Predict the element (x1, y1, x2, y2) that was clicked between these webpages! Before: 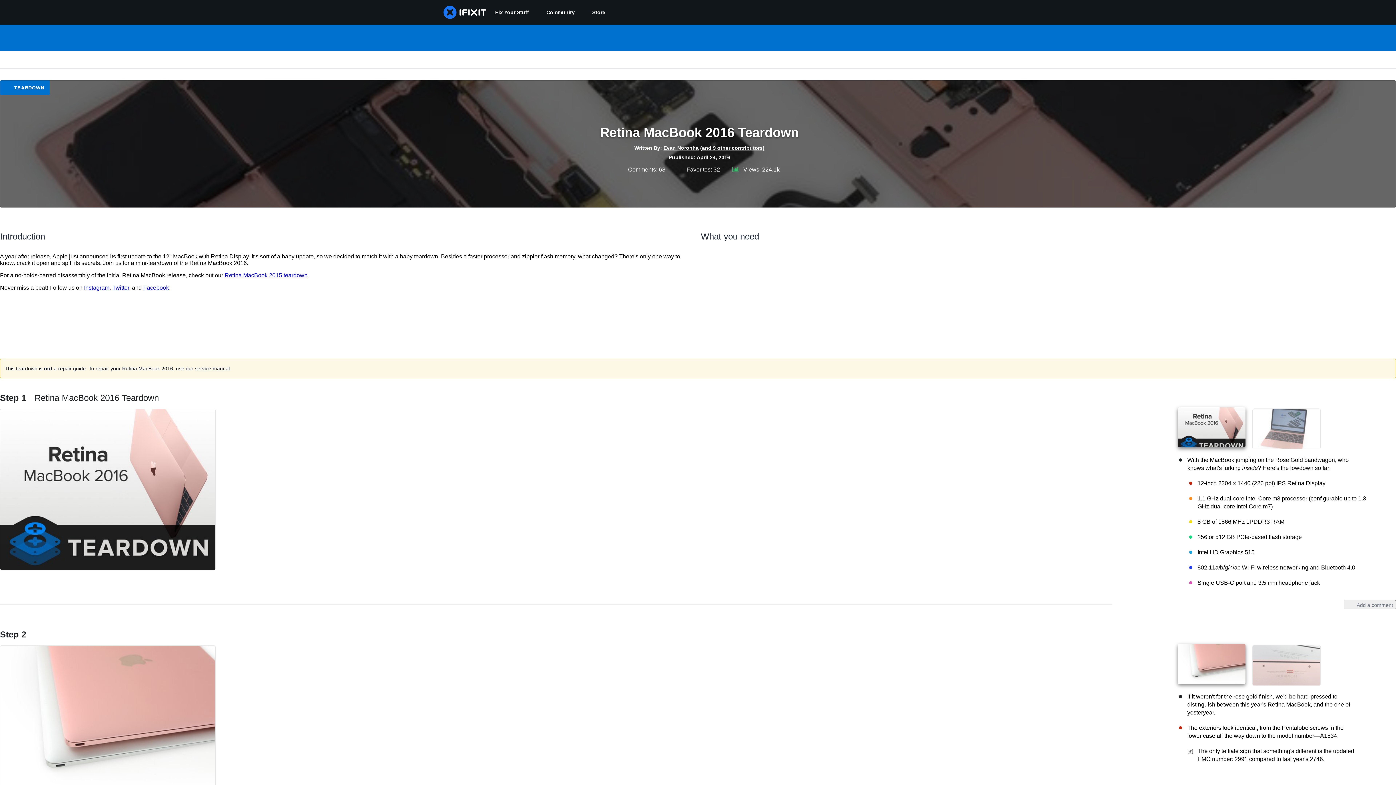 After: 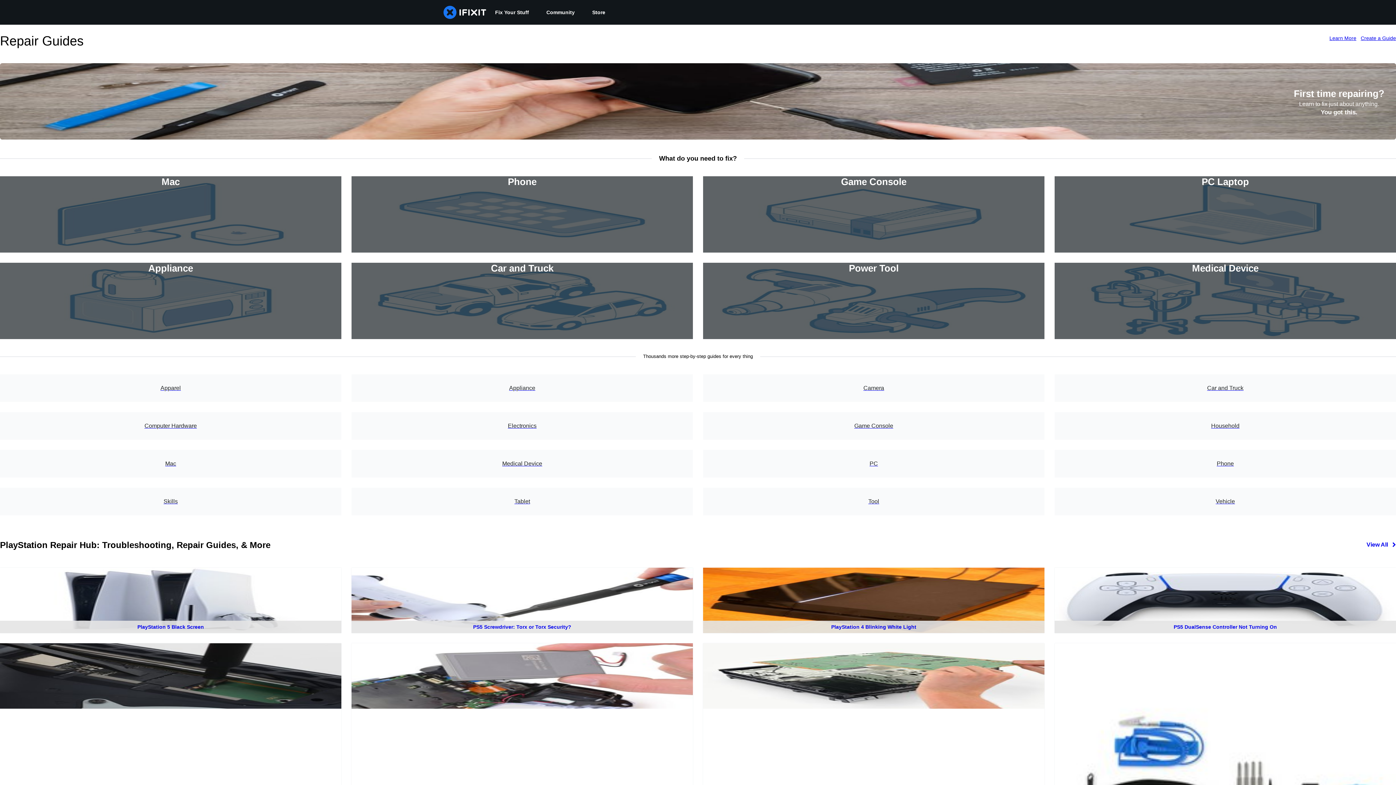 Action: bbox: (486, 0, 537, 24) label: Fix Your Stuff